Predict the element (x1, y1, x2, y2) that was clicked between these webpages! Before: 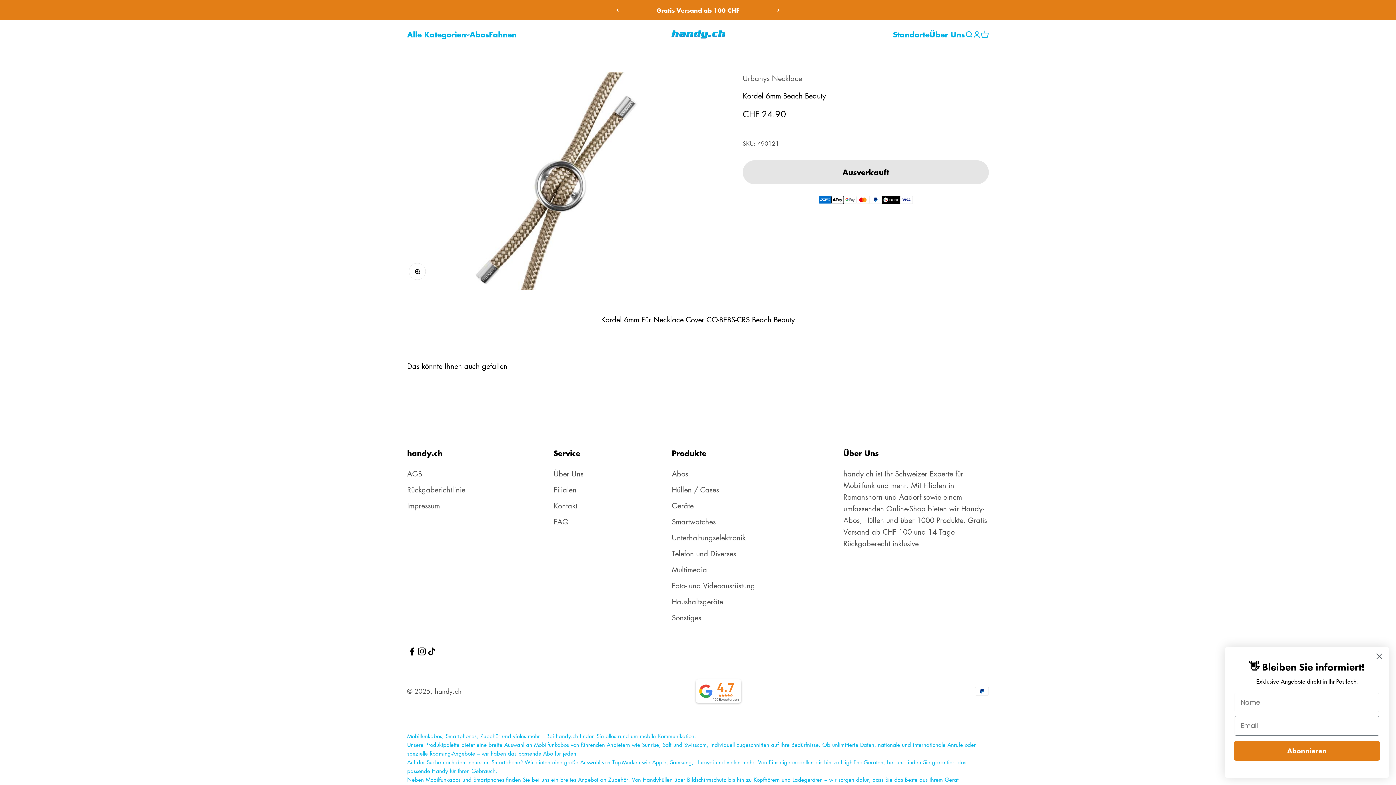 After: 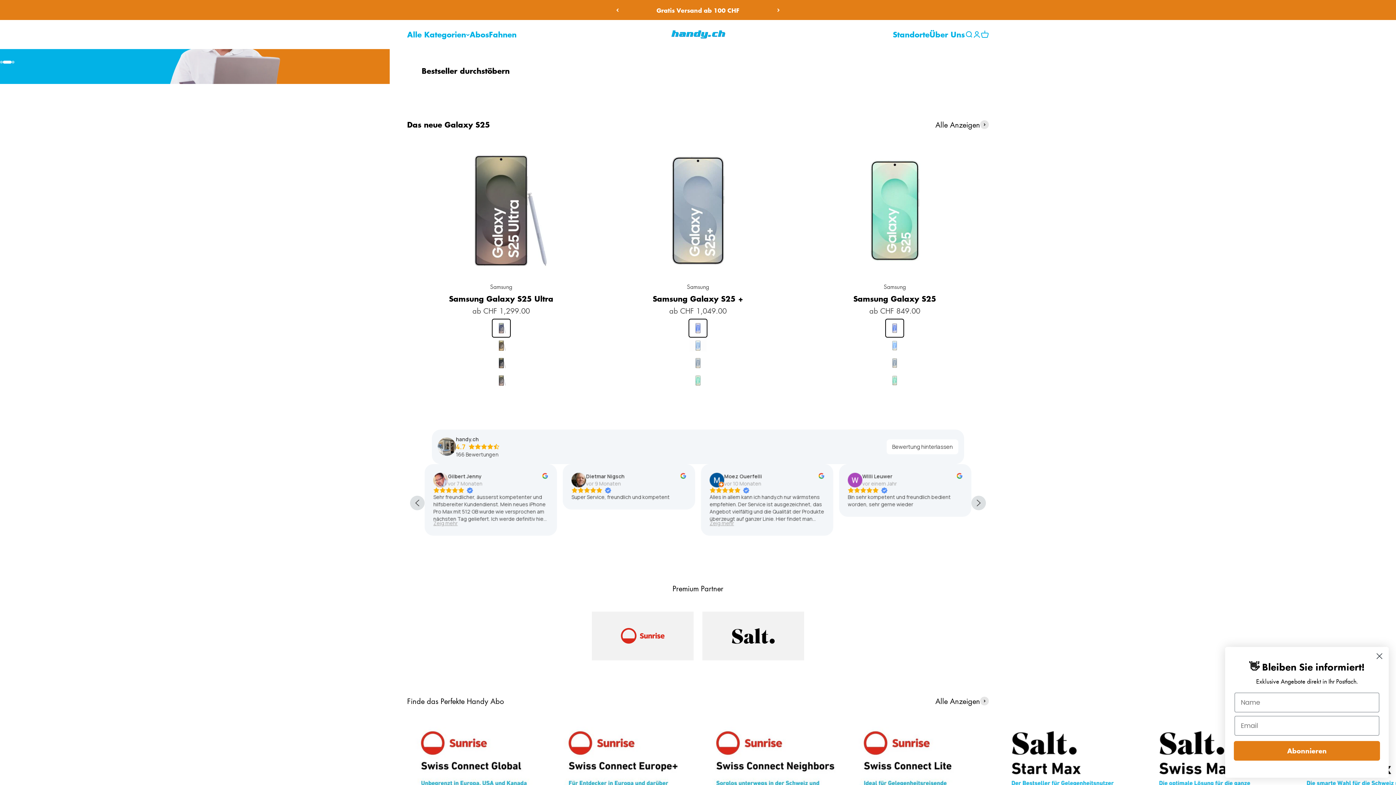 Action: label: handy.ch bbox: (668, 30, 728, 38)